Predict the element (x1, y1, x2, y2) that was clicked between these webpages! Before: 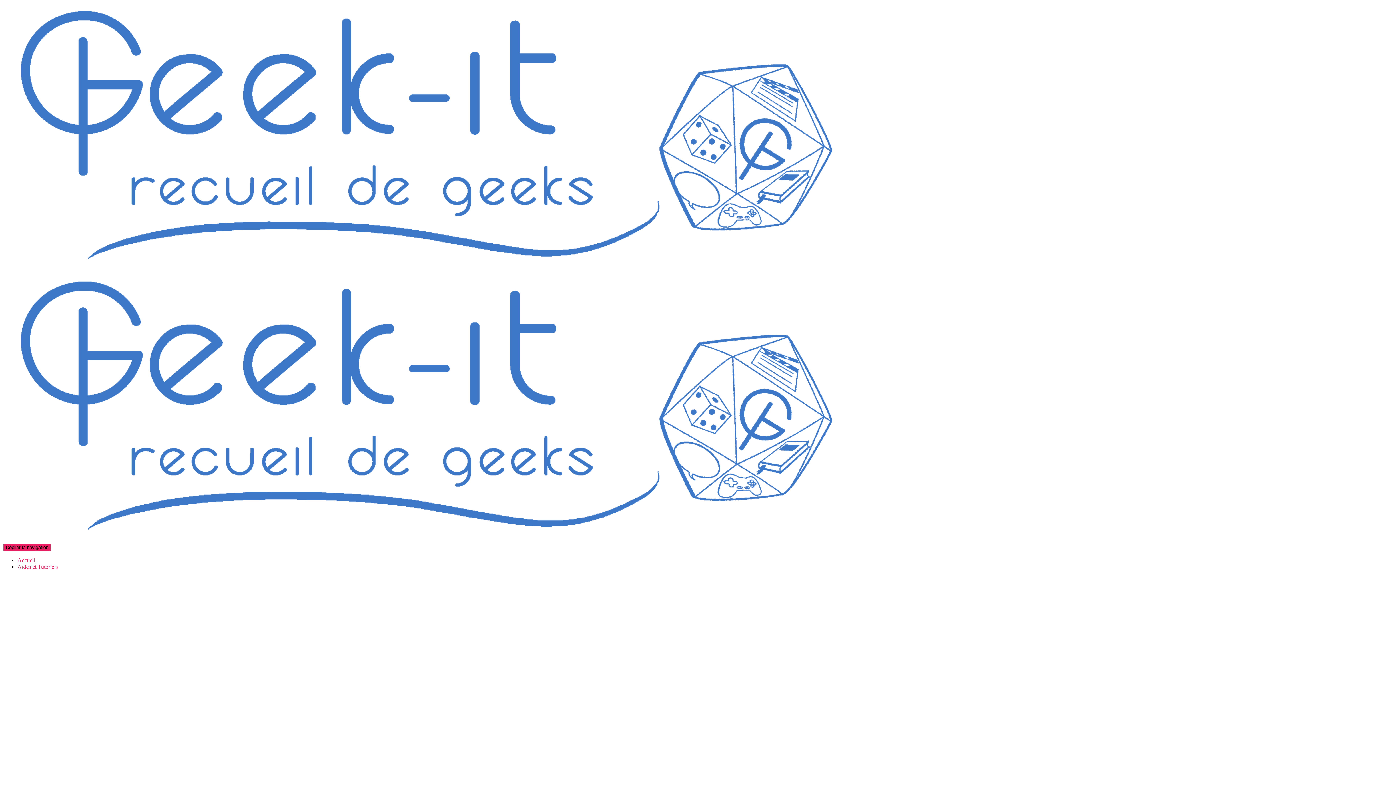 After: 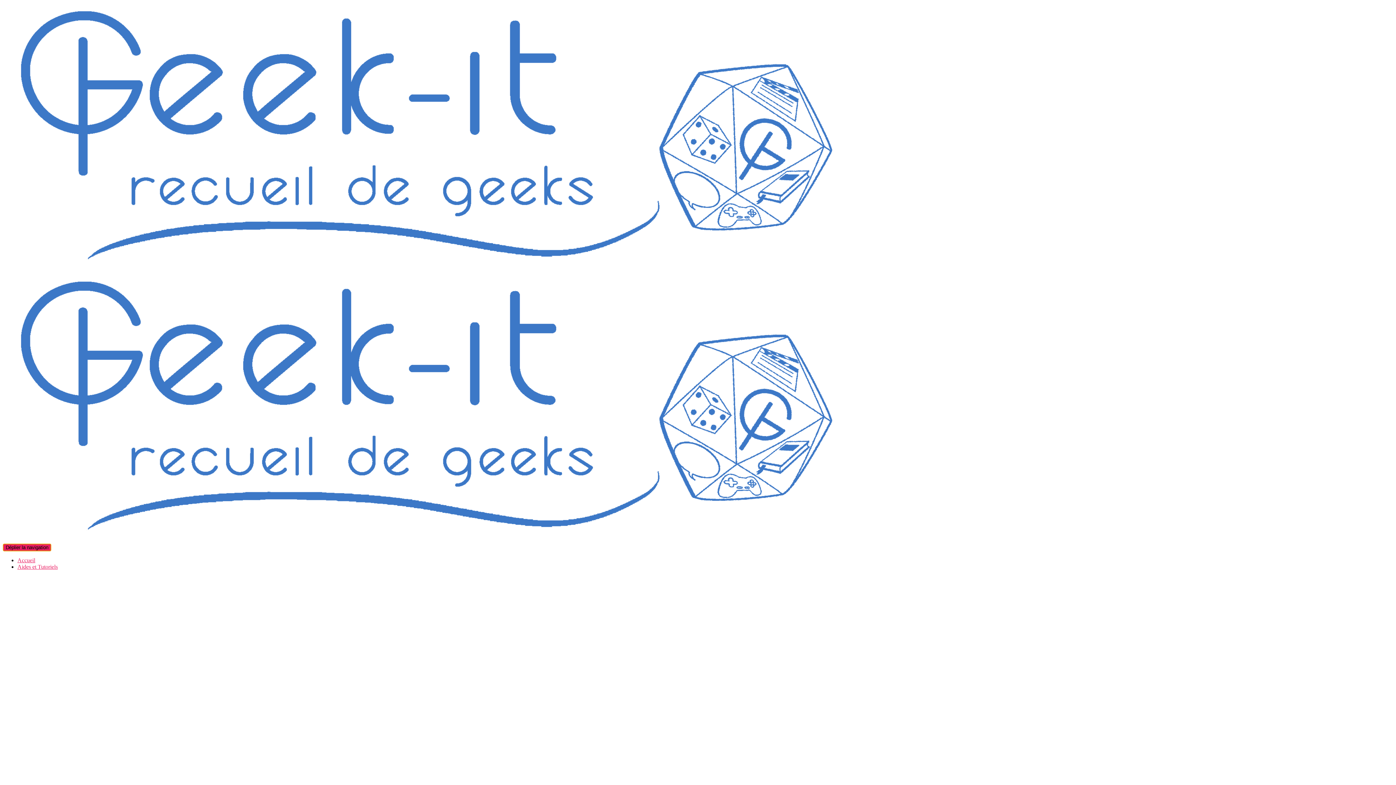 Action: bbox: (2, 544, 51, 551) label: Déplier la navigation